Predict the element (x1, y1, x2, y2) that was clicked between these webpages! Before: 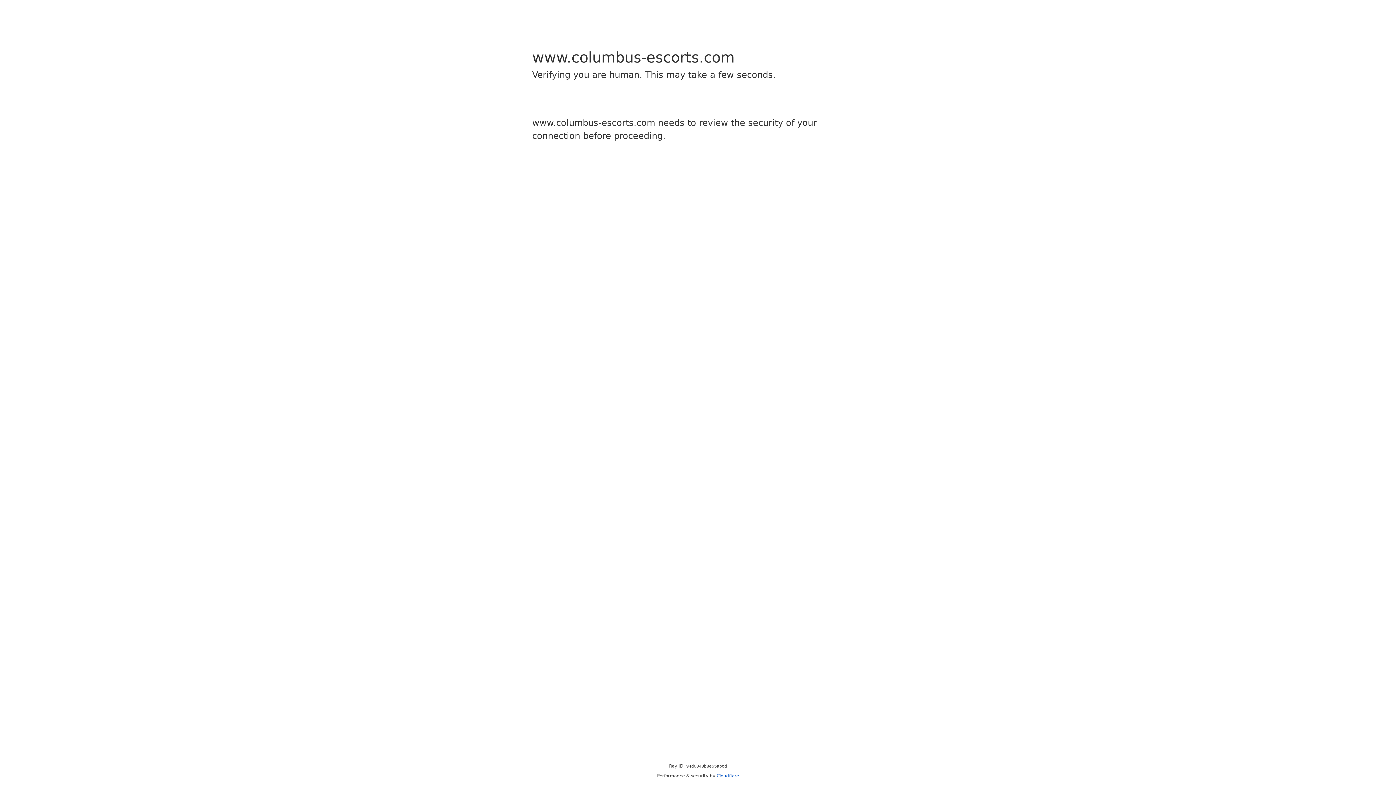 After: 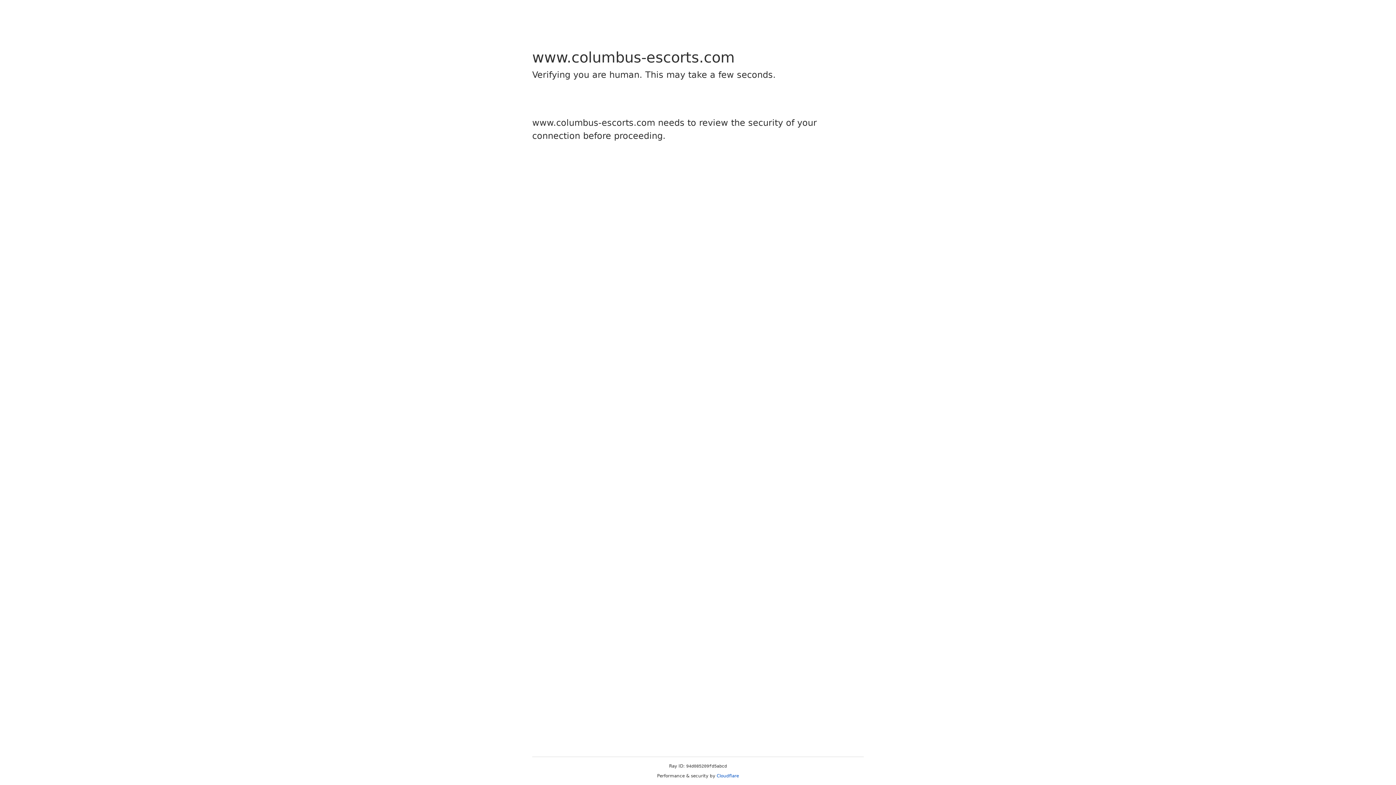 Action: label: Cloudflare bbox: (716, 773, 739, 778)